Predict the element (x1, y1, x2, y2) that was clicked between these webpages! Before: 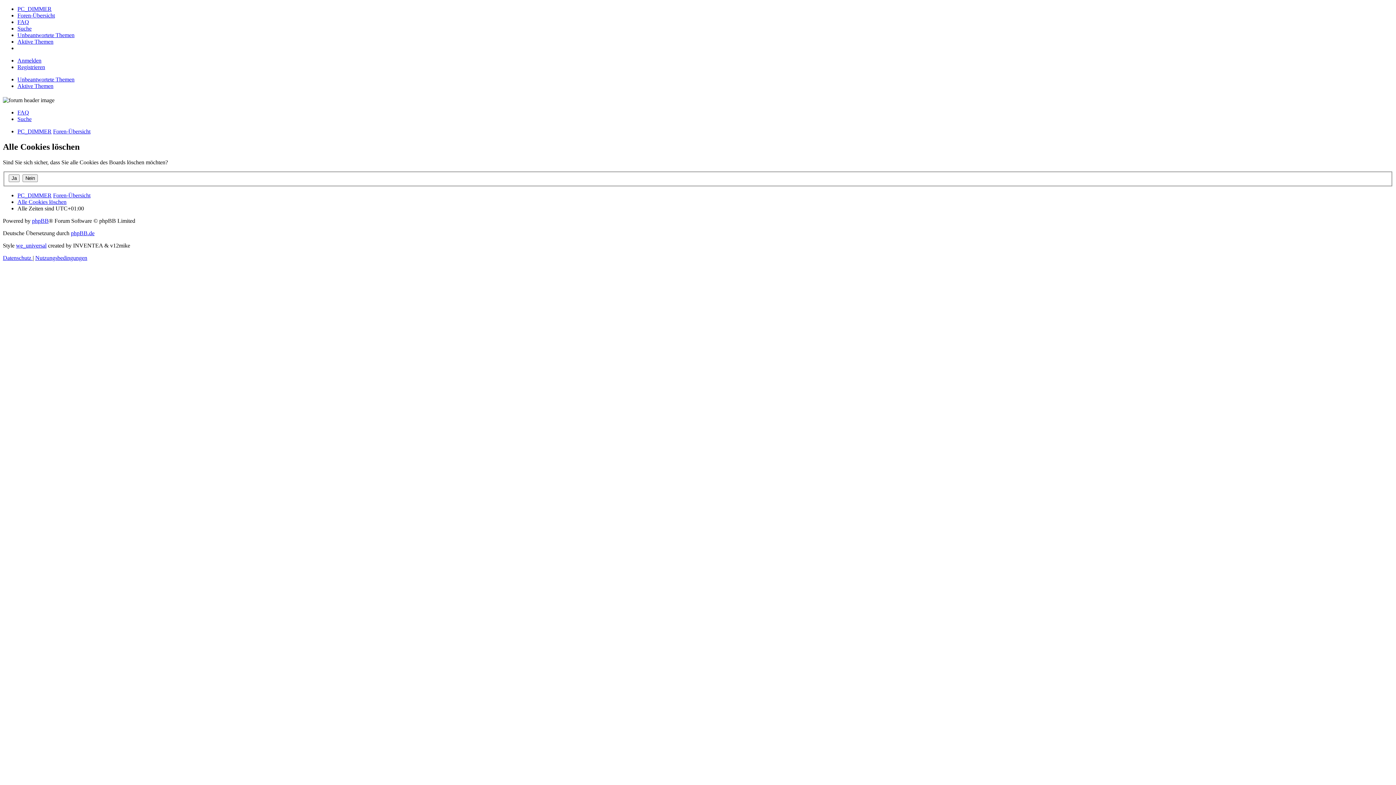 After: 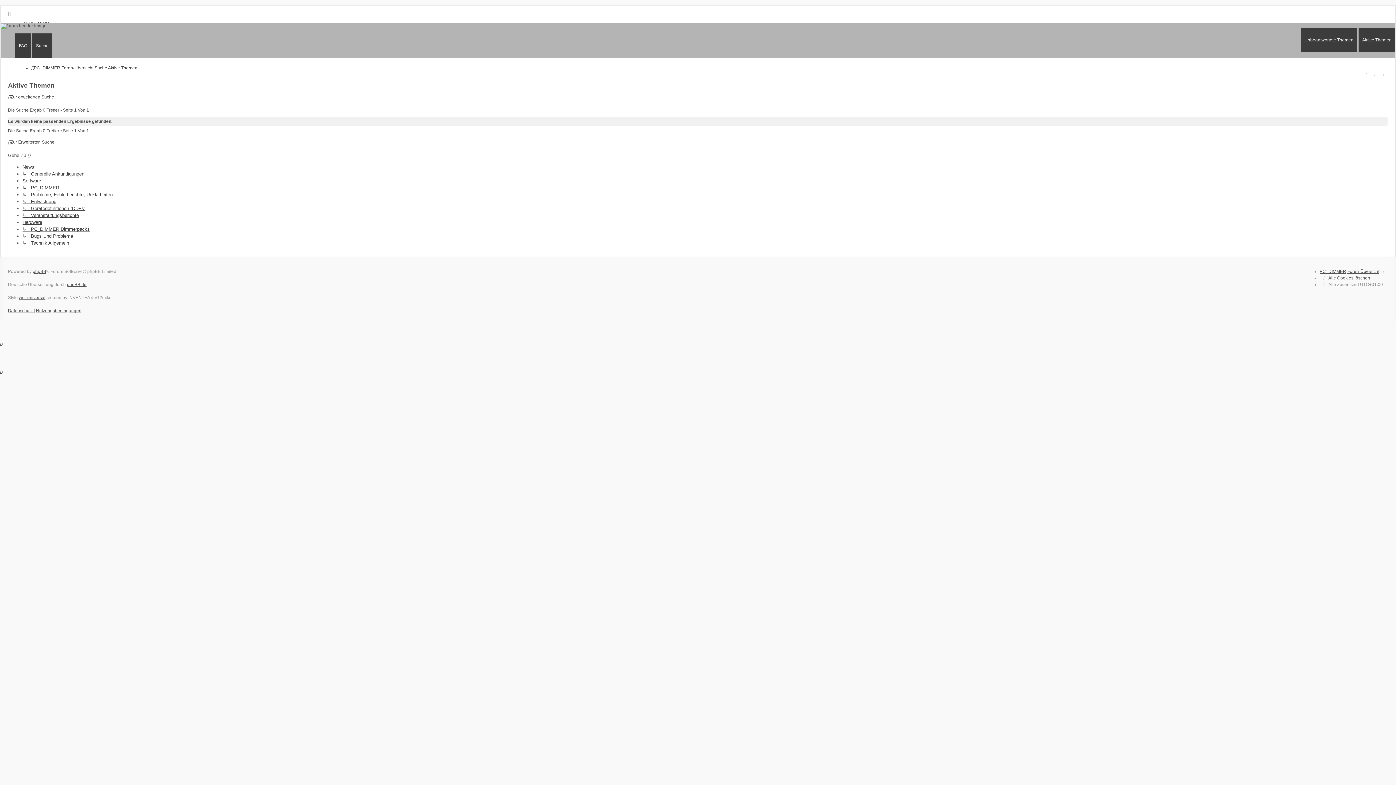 Action: bbox: (17, 38, 53, 44) label: Aktive Themen